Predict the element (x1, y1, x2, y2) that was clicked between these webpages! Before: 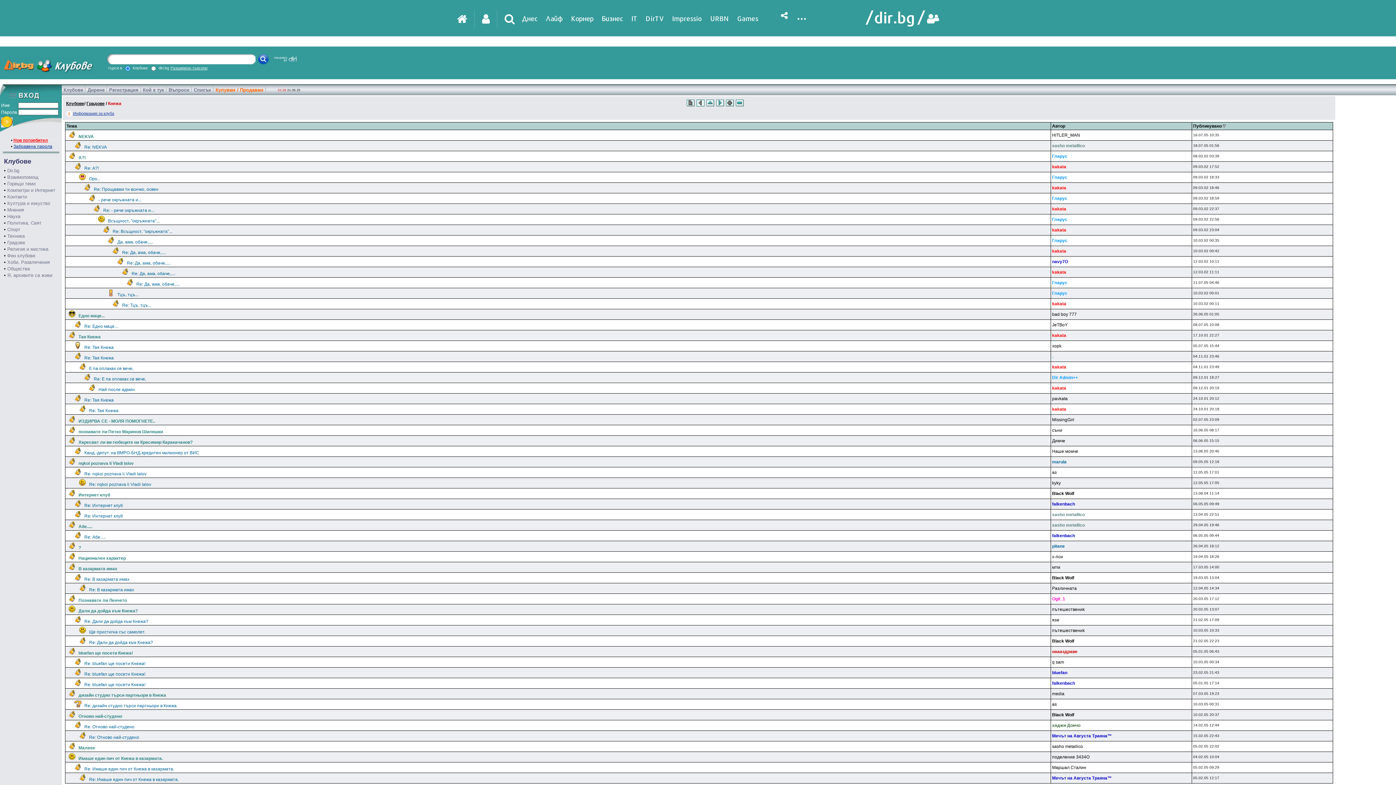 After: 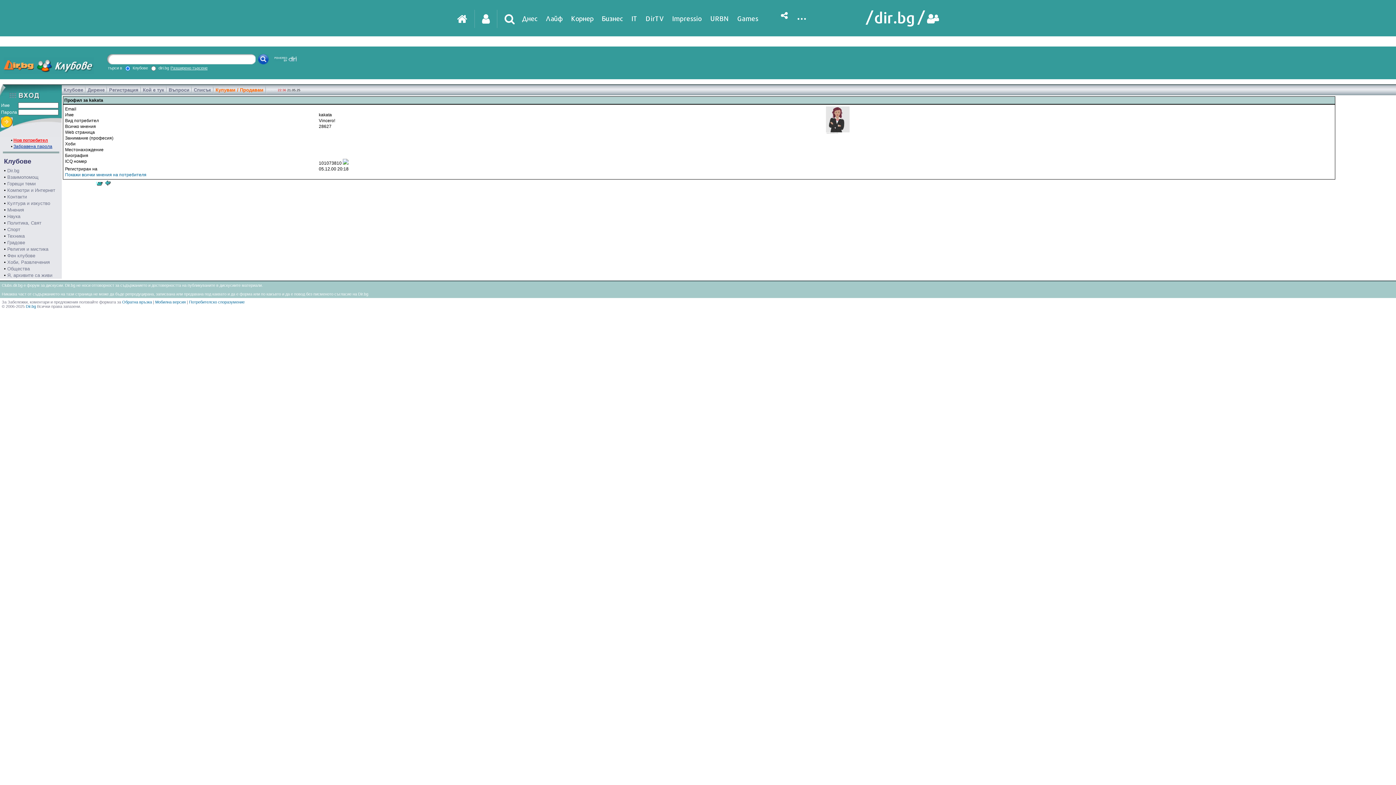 Action: bbox: (1052, 354, 1053, 359) label: .